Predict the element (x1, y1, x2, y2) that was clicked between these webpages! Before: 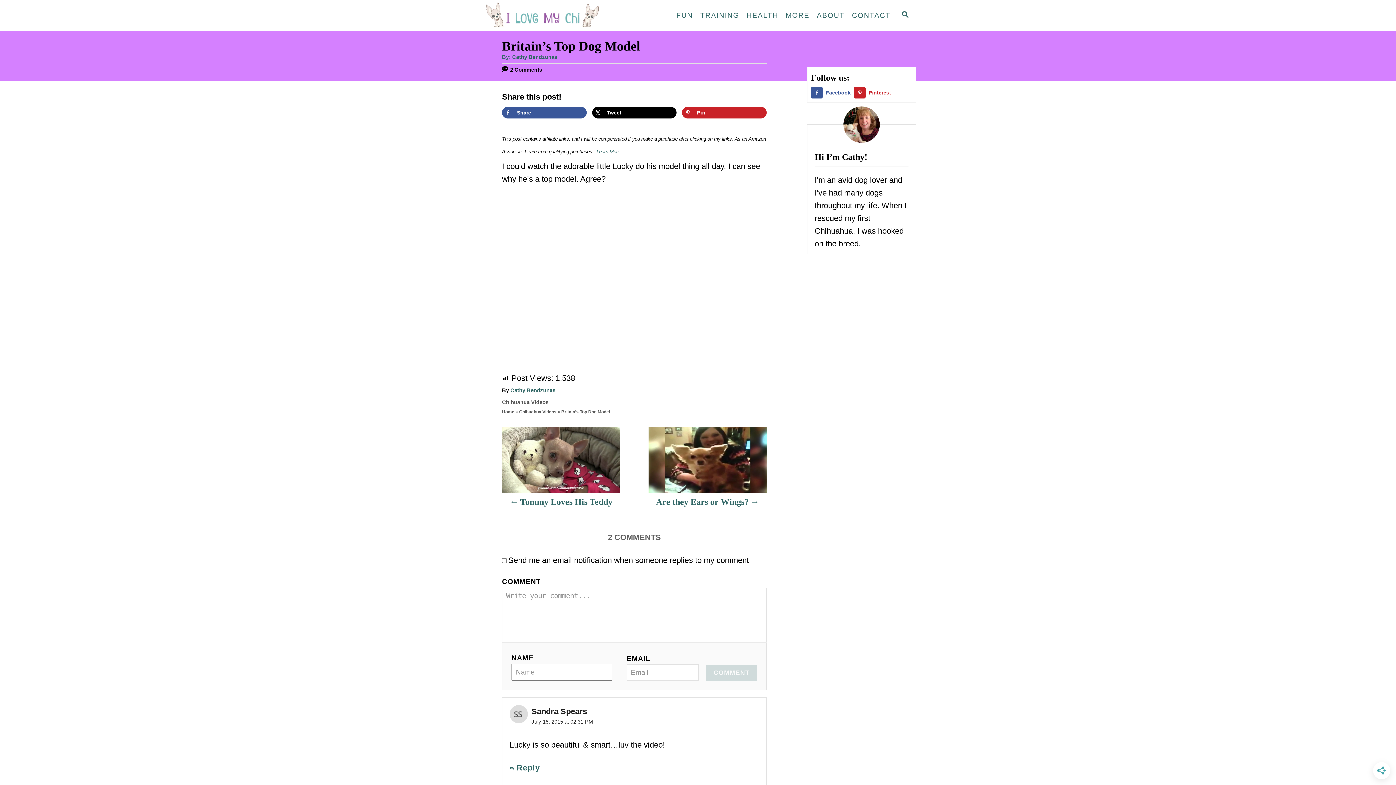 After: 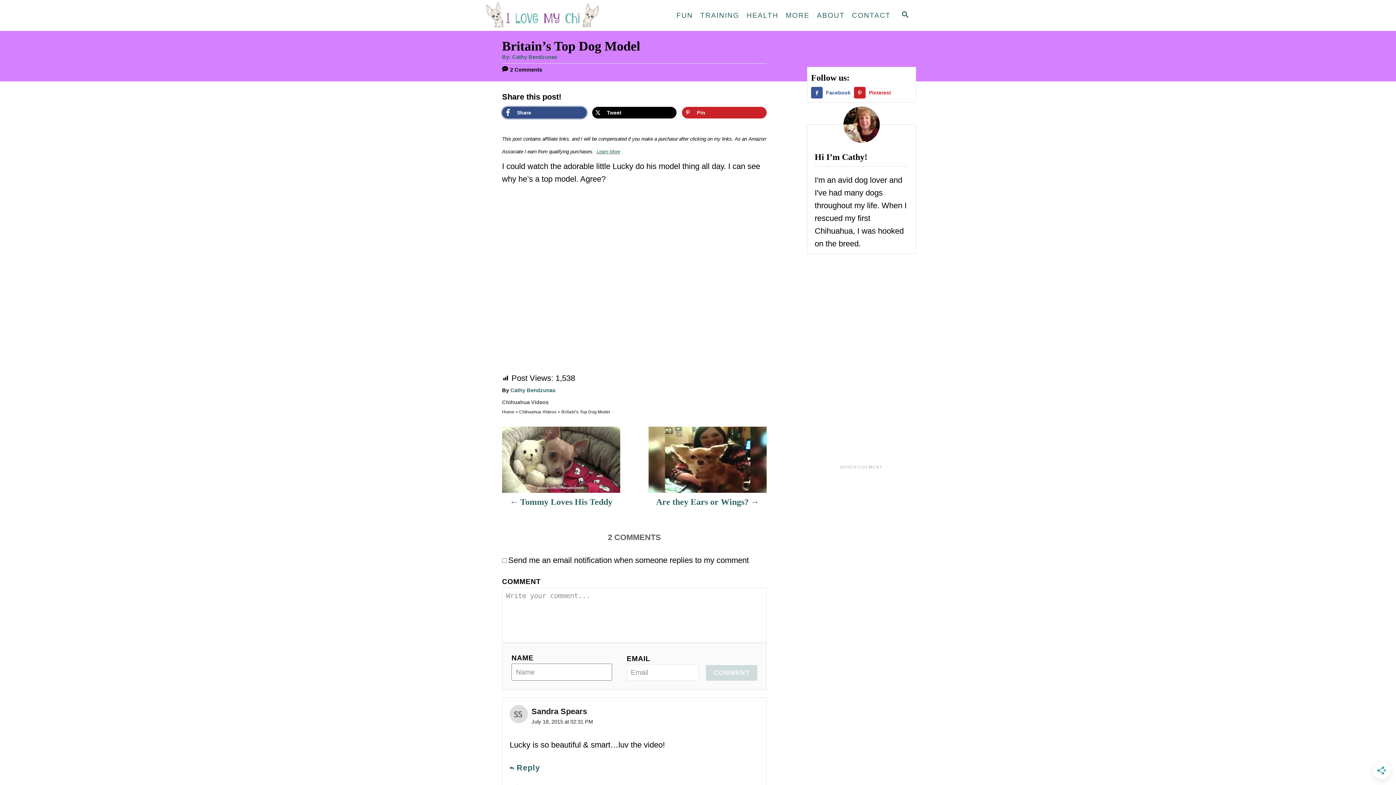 Action: bbox: (502, 106, 586, 118) label: Share on Facebook